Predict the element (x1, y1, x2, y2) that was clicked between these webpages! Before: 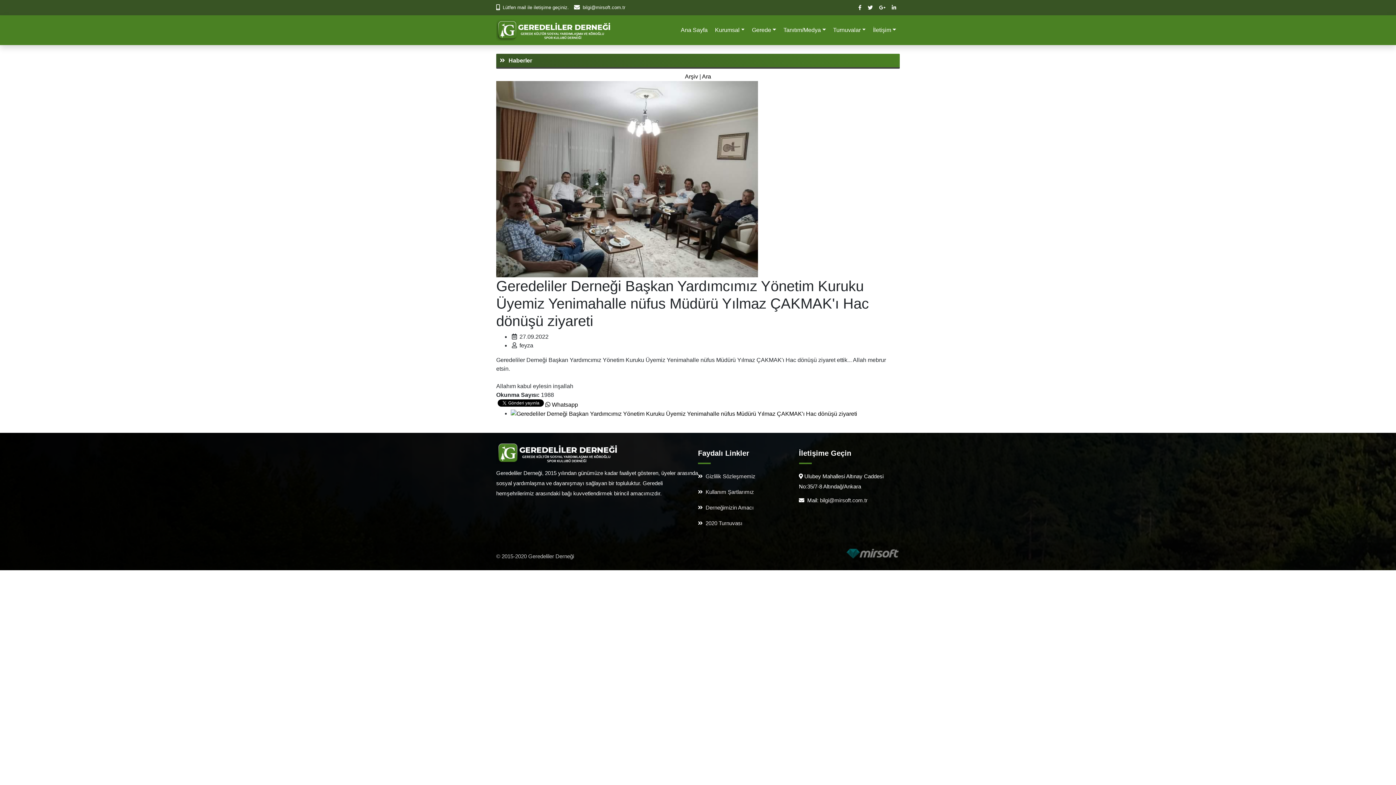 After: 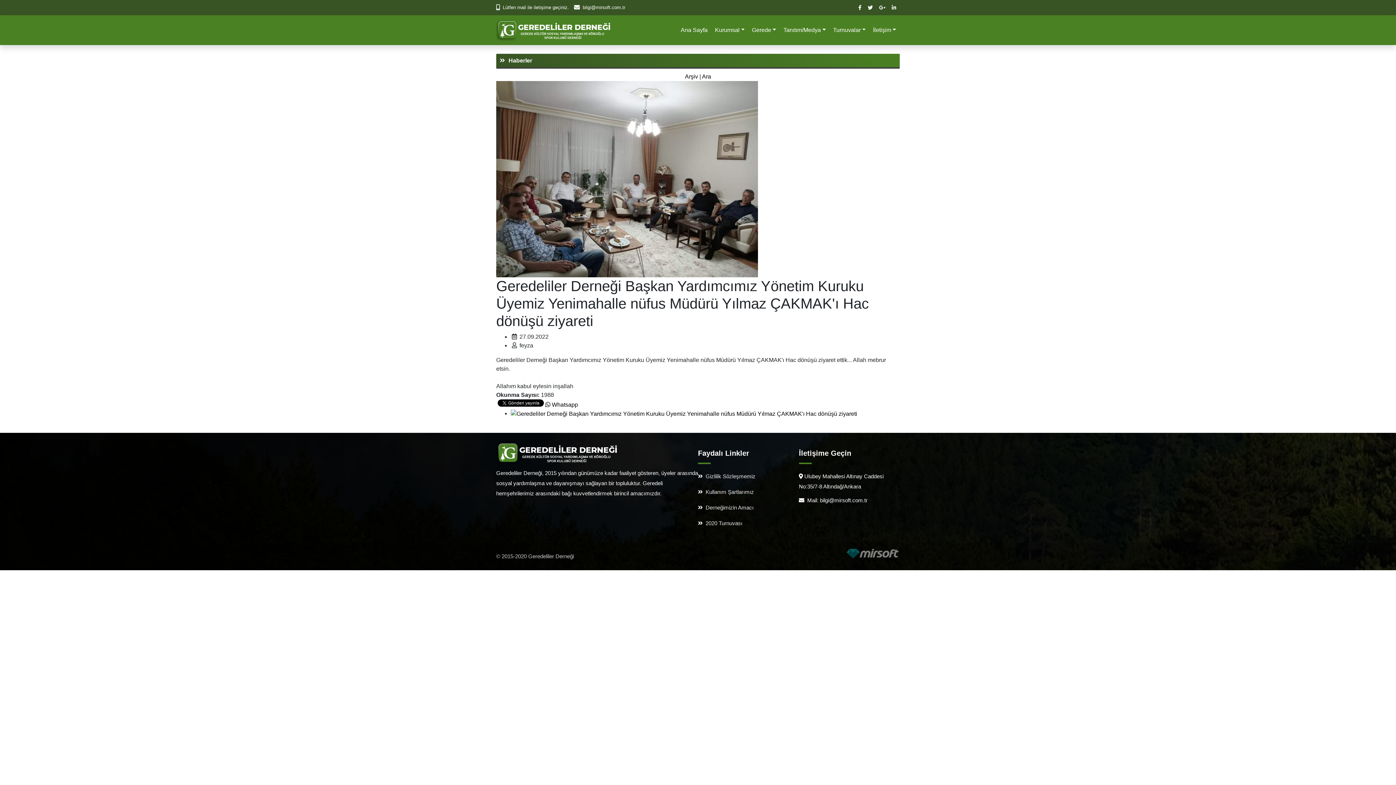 Action: label: bilgi@mirsoft.com.tr bbox: (820, 497, 867, 503)